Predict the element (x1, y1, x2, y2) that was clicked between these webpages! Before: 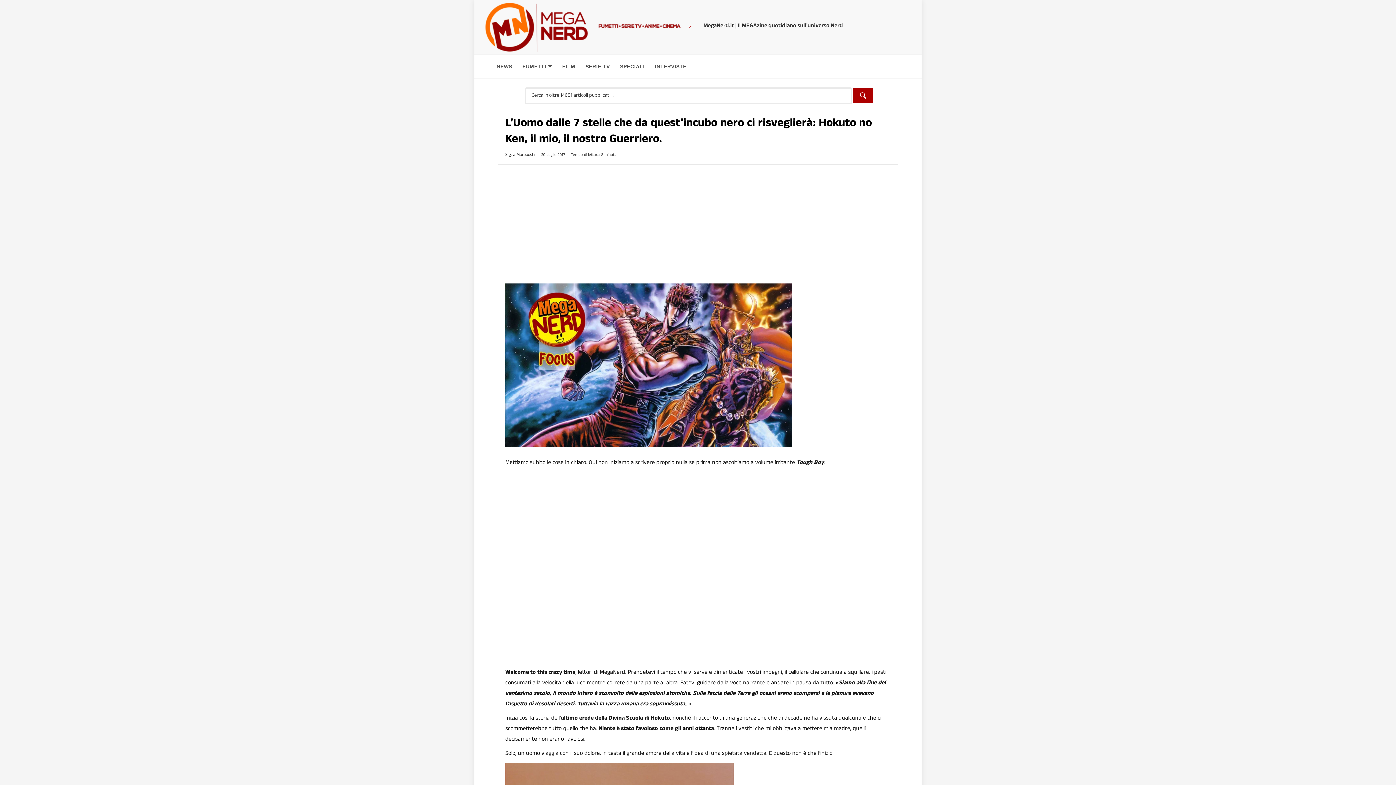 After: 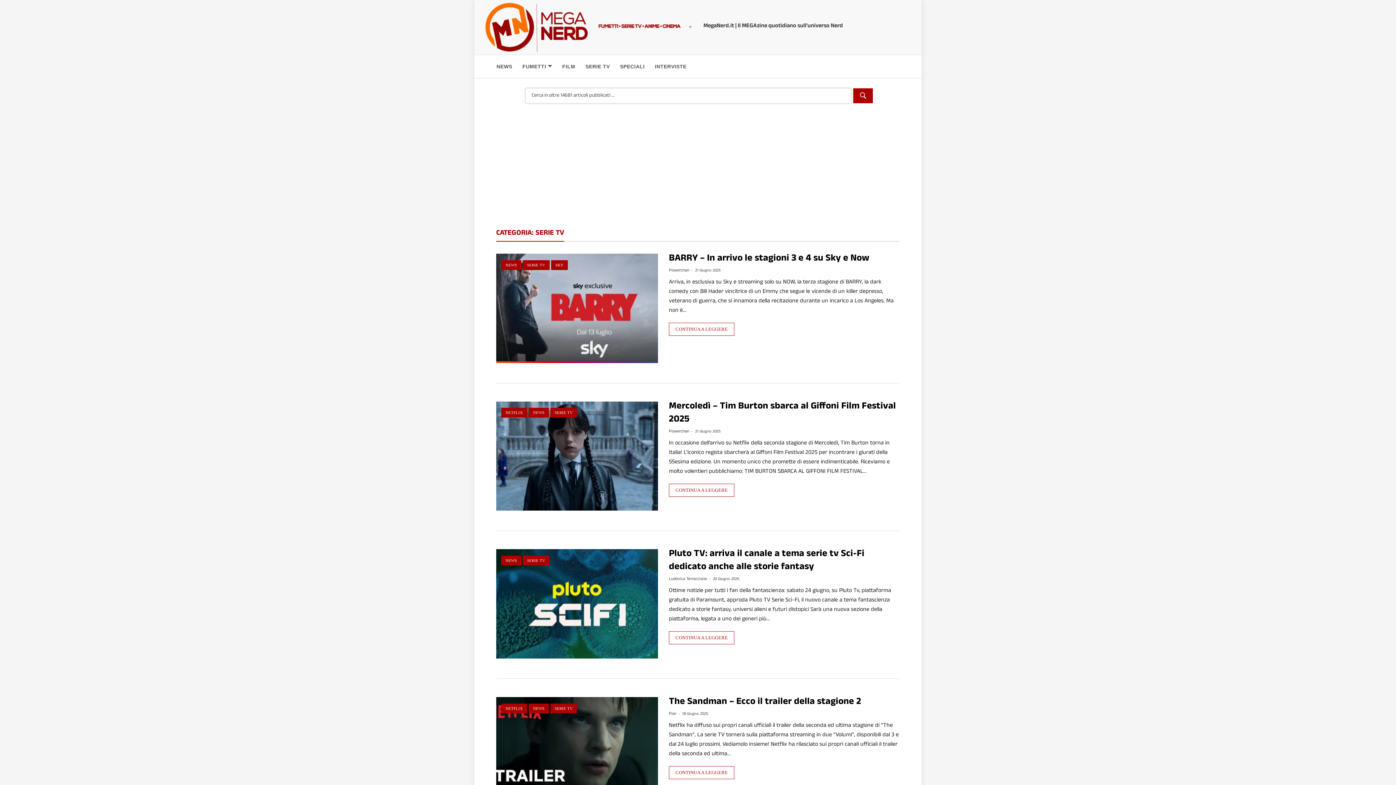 Action: bbox: (585, 63, 610, 69) label: SERIE TV